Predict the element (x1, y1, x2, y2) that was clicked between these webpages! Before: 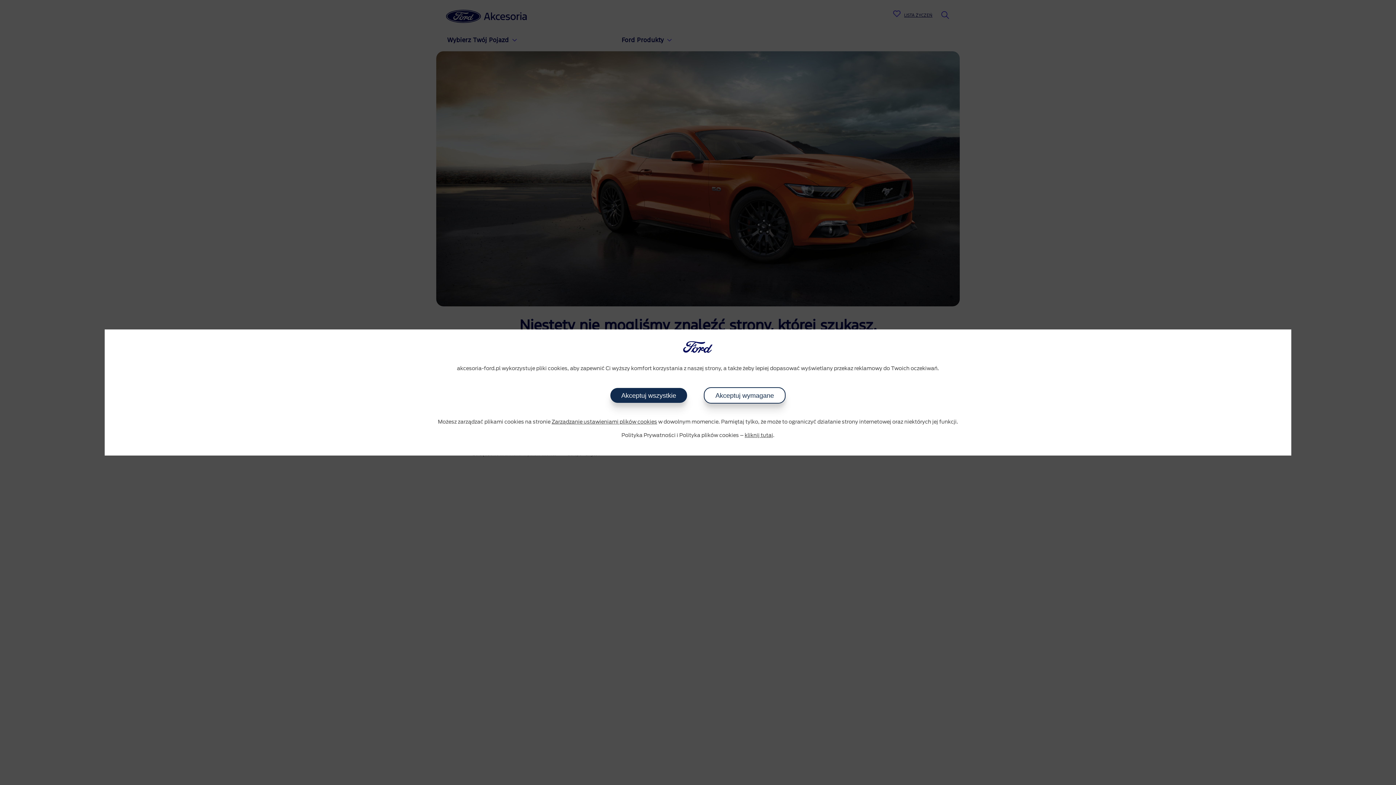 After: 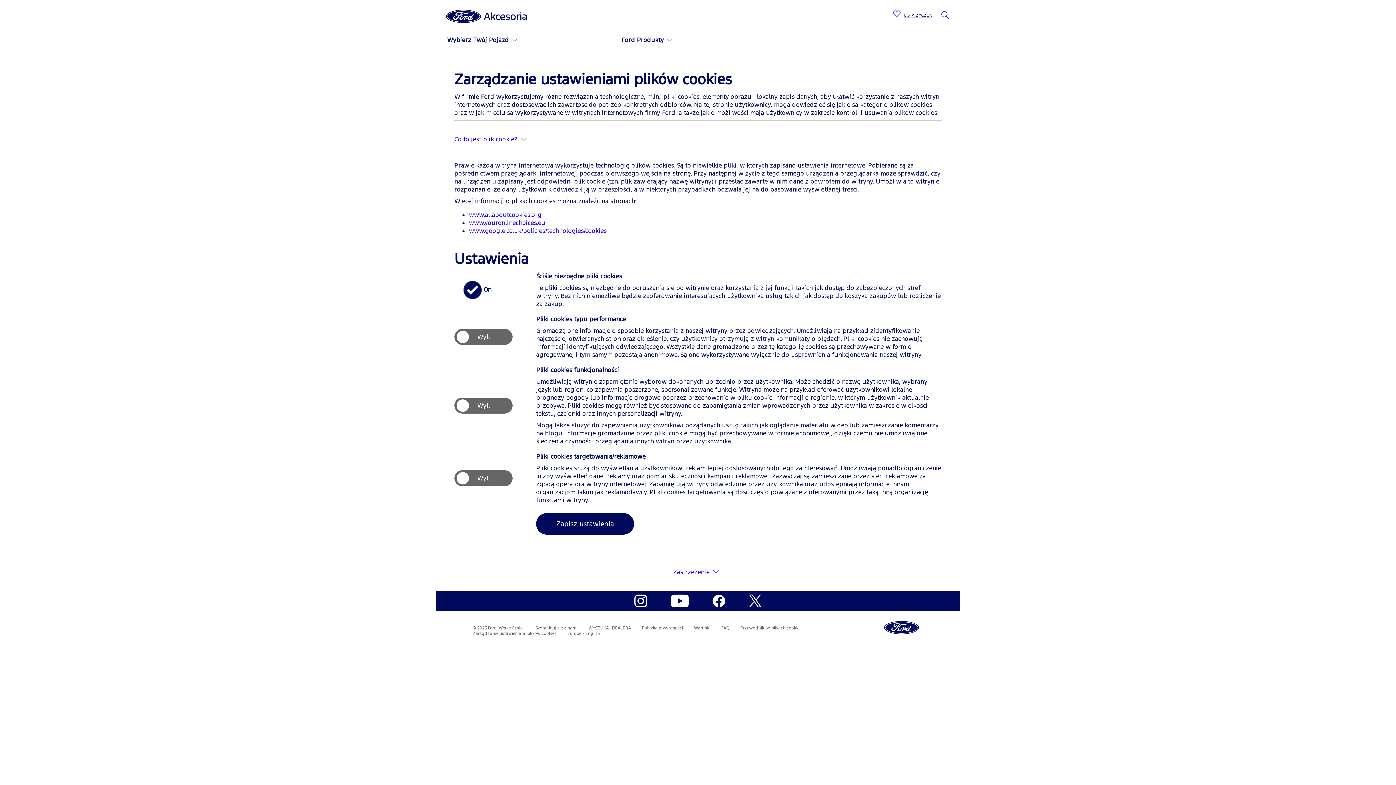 Action: bbox: (551, 419, 657, 424) label: Zarządzanie ustawieniami plików cookies